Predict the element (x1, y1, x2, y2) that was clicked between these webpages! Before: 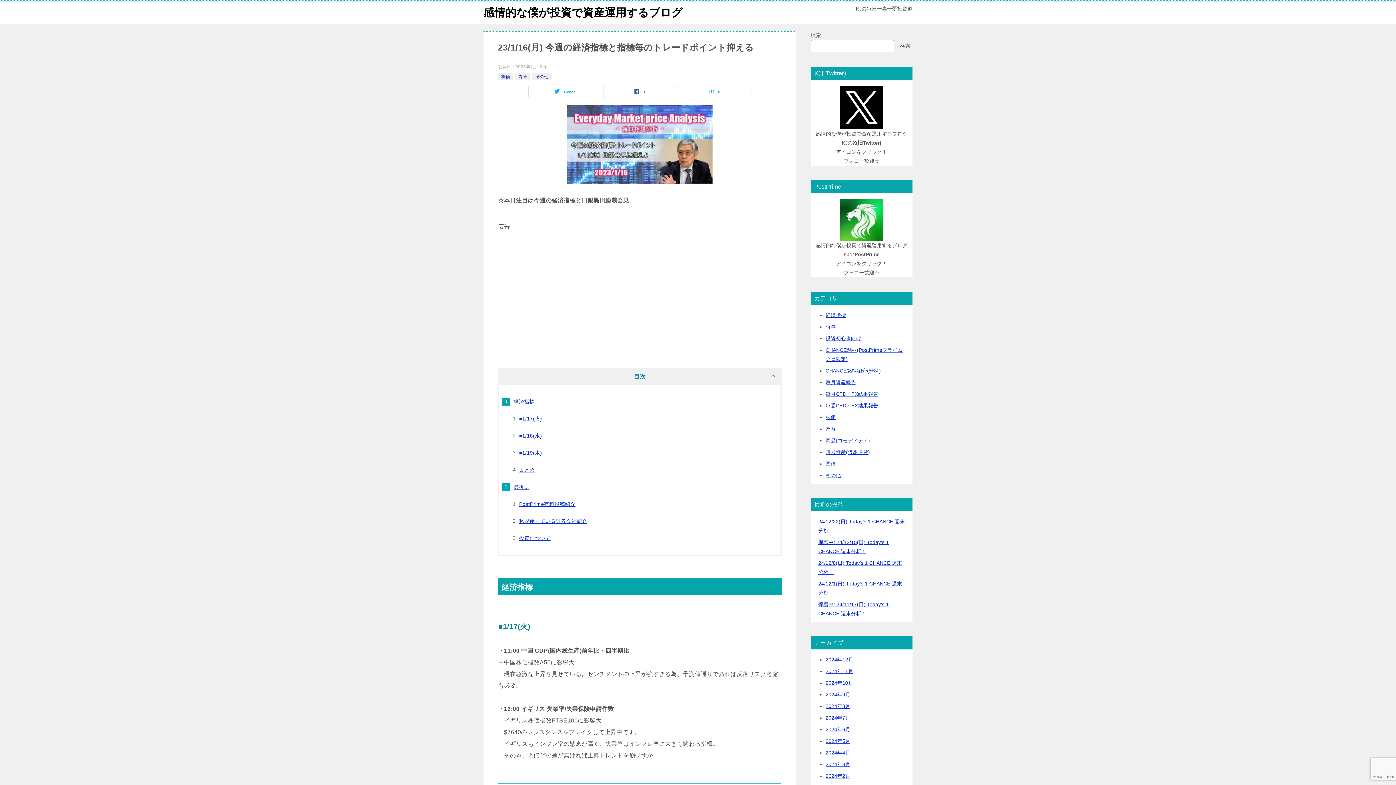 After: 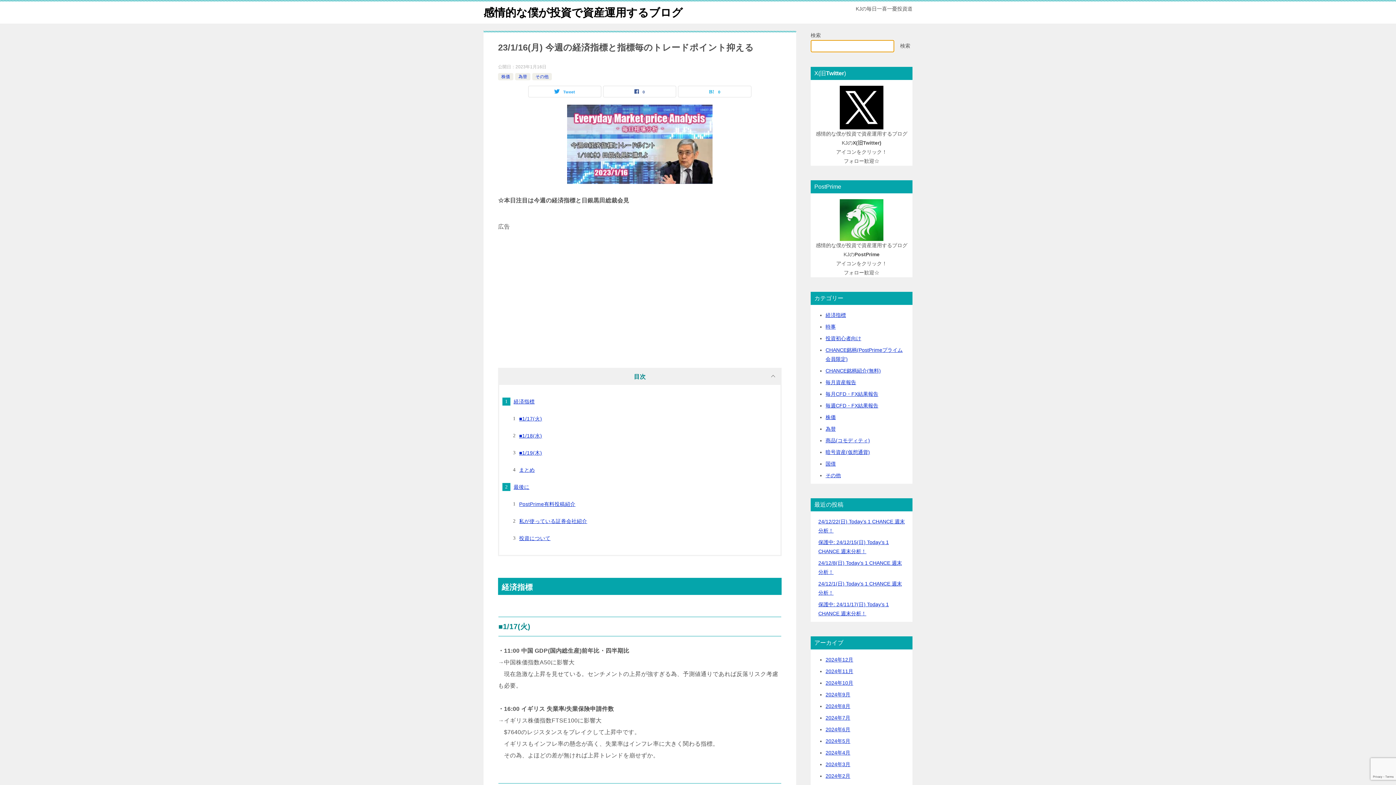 Action: bbox: (898, 40, 912, 52) label: 検索